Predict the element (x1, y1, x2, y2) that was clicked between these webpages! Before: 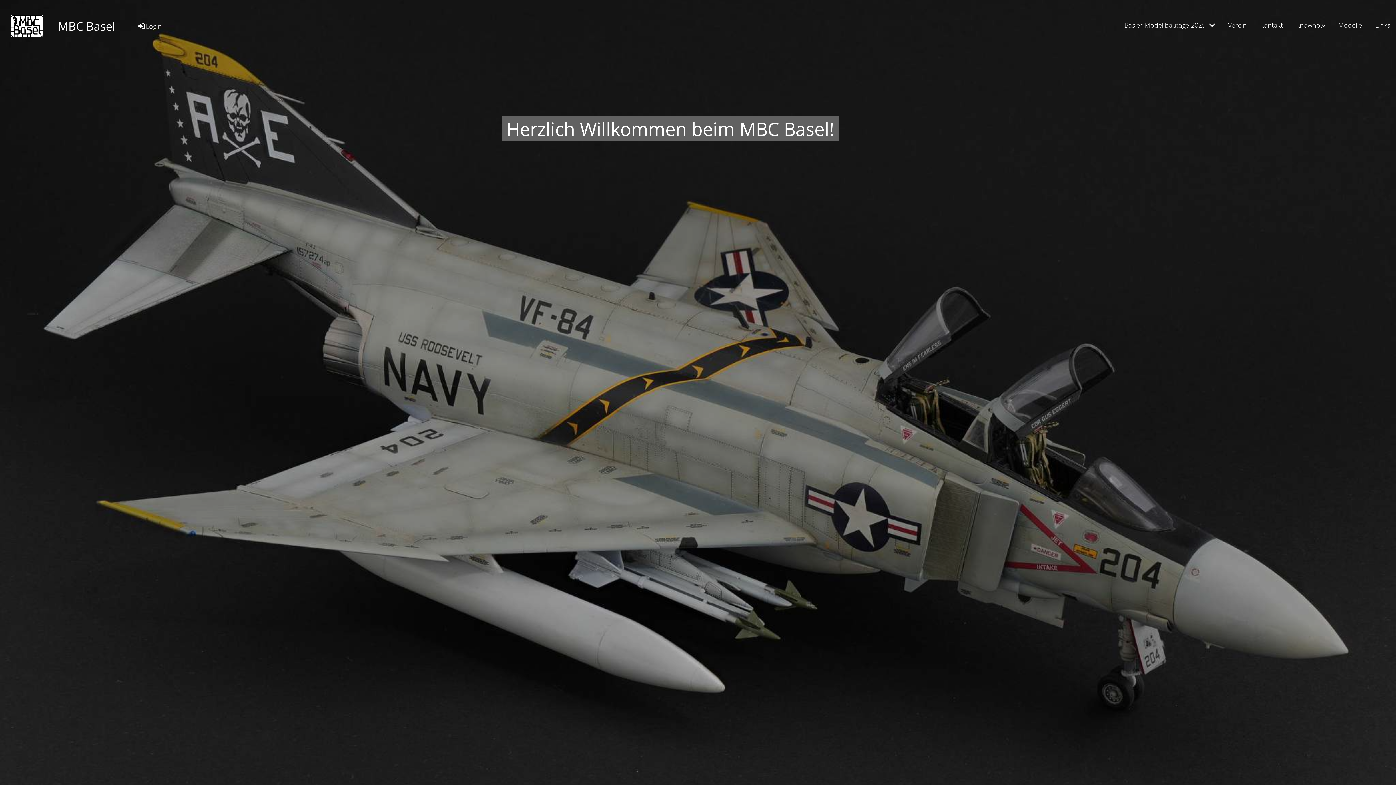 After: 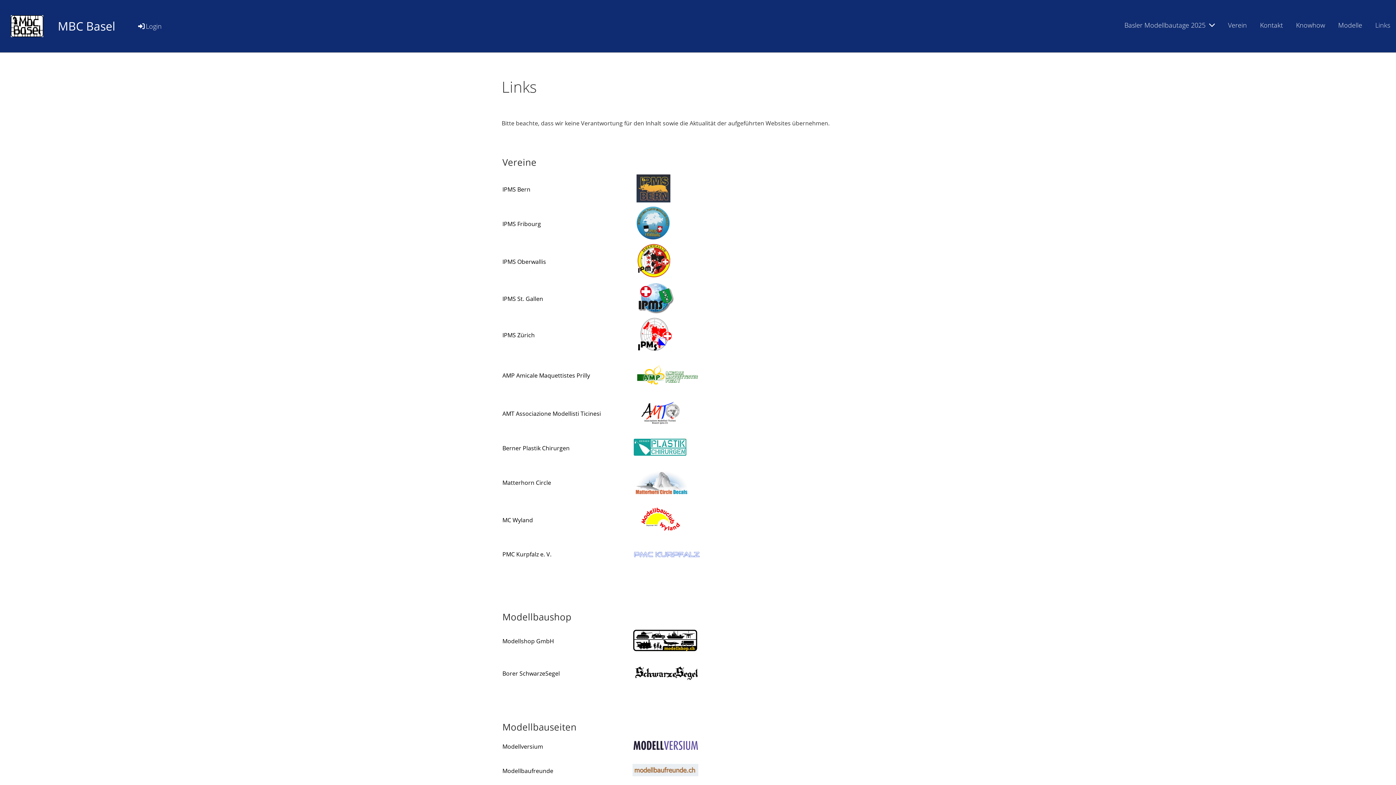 Action: label: Links bbox: (1369, 18, 1396, 31)